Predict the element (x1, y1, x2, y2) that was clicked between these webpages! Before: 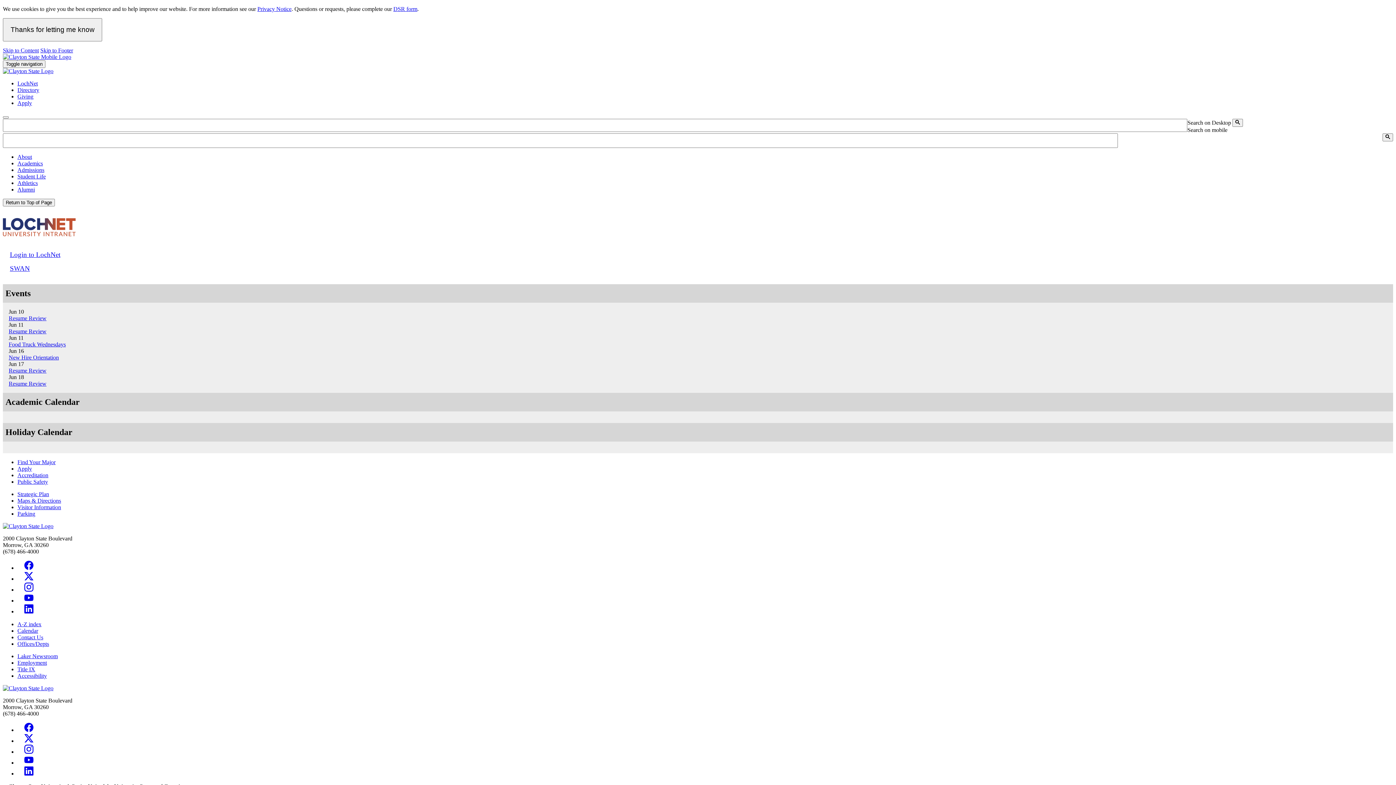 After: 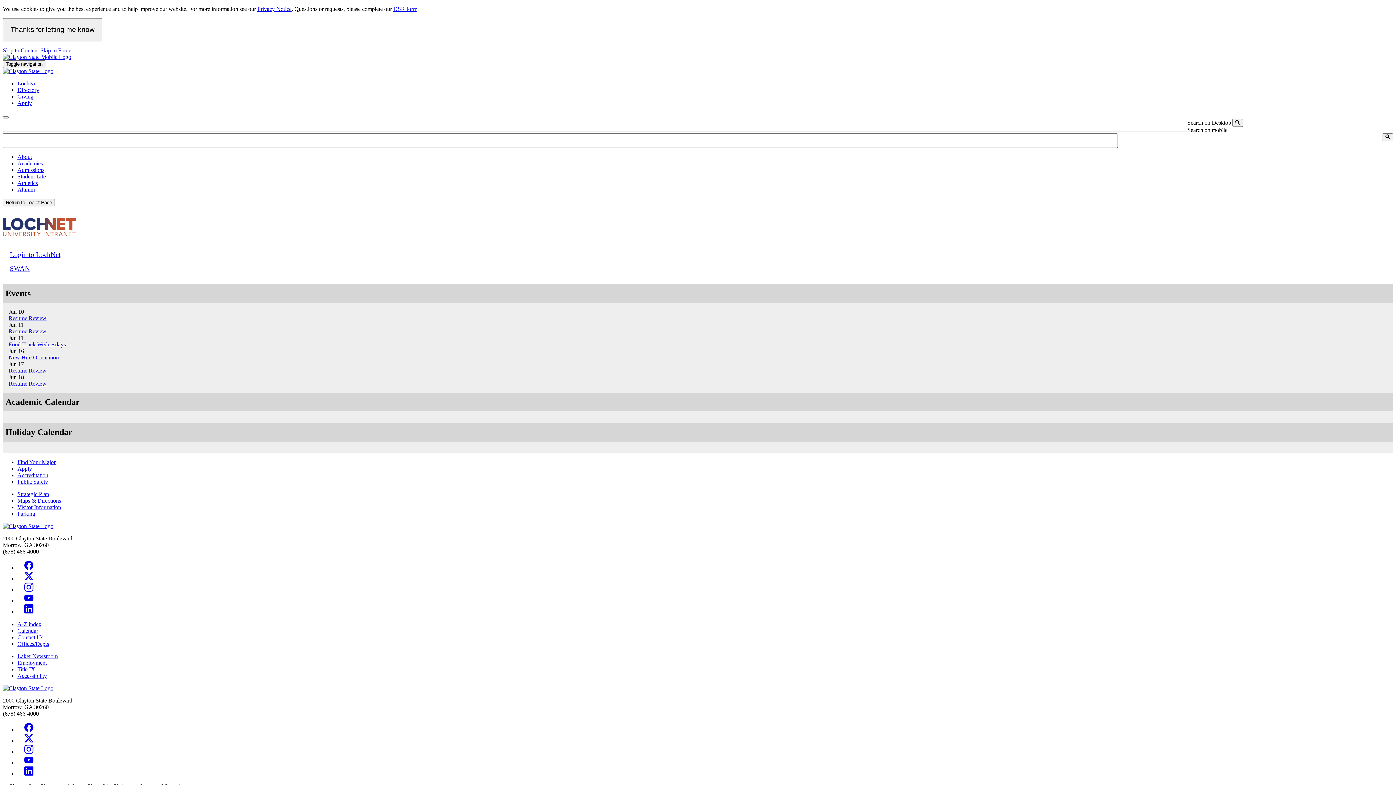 Action: bbox: (8, 341, 65, 347) label: Food Truck Wednesdays